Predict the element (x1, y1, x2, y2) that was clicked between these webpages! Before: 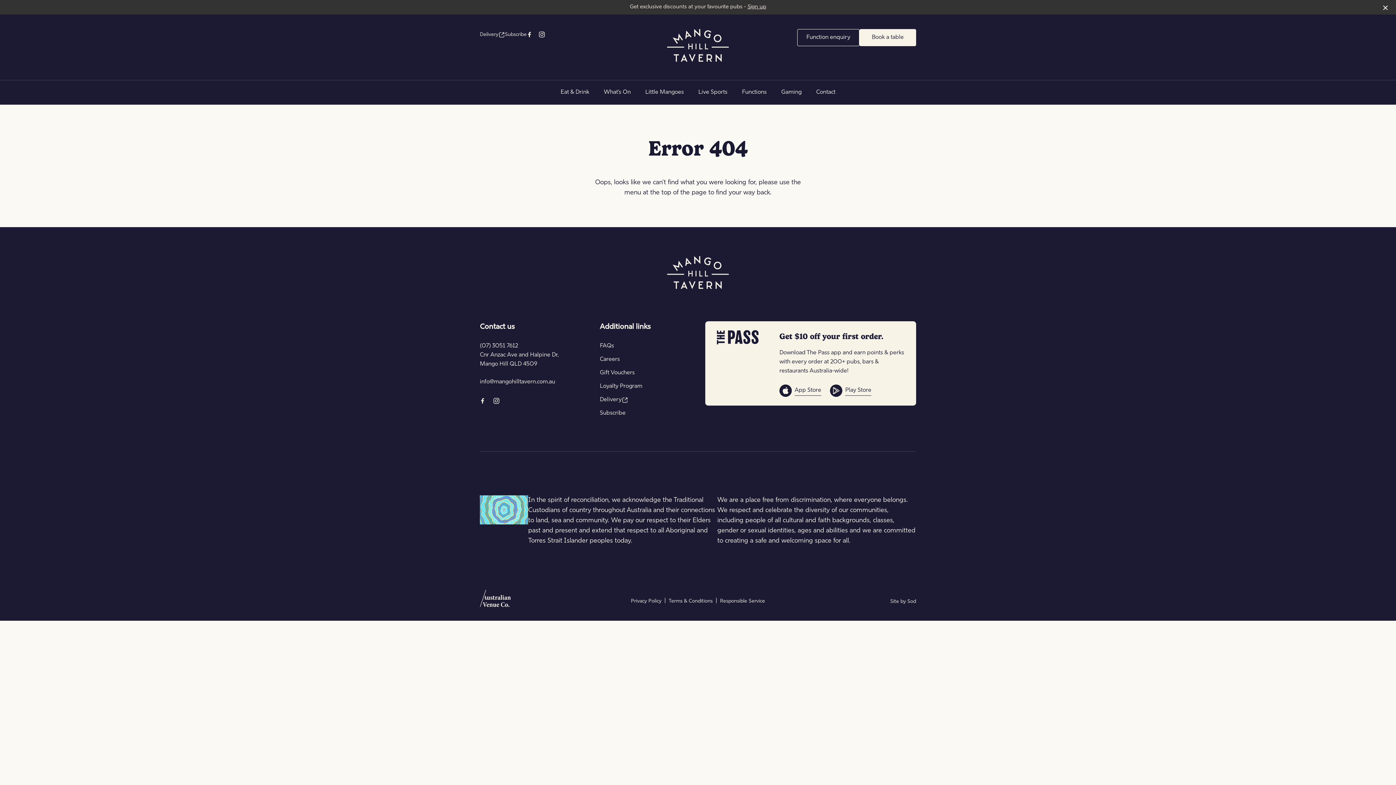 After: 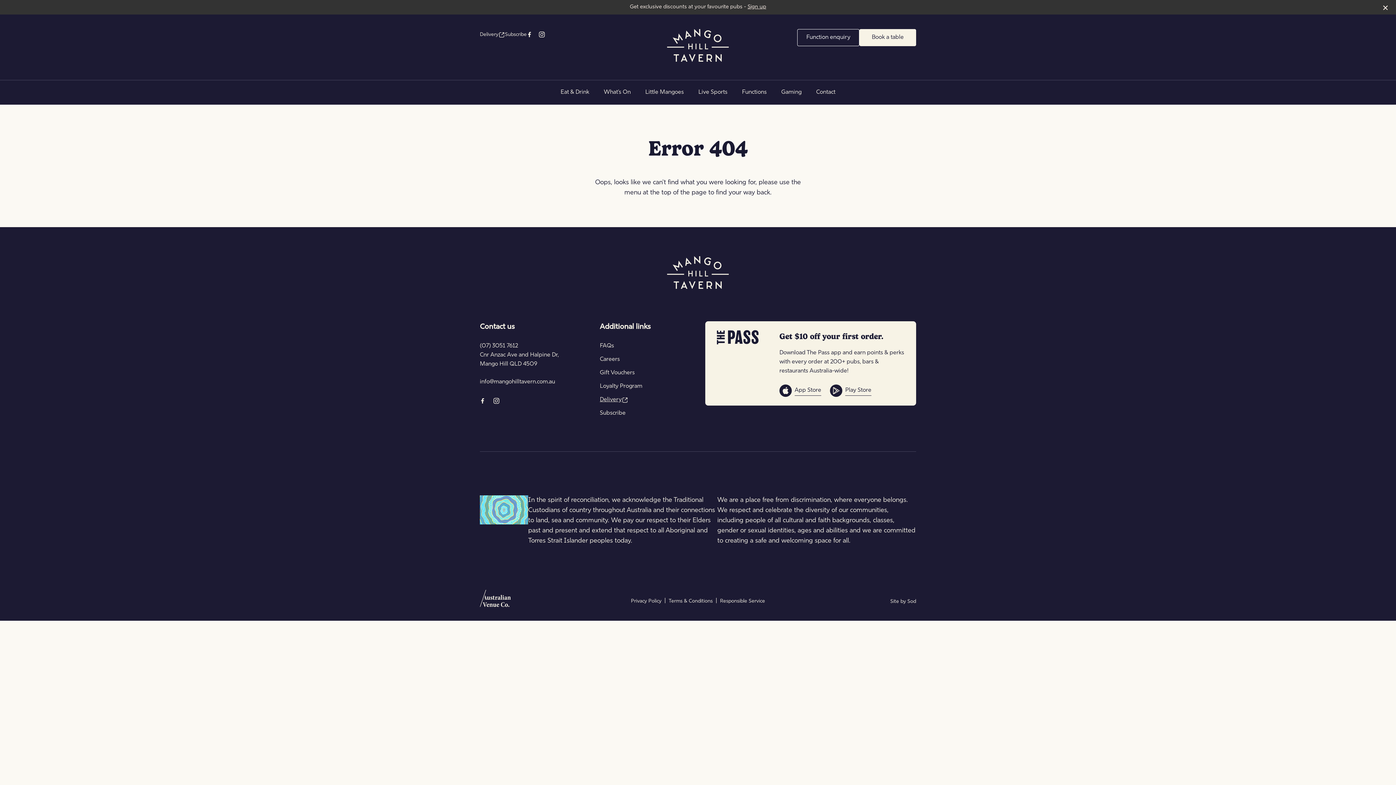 Action: label: Delivery bbox: (600, 395, 628, 404)